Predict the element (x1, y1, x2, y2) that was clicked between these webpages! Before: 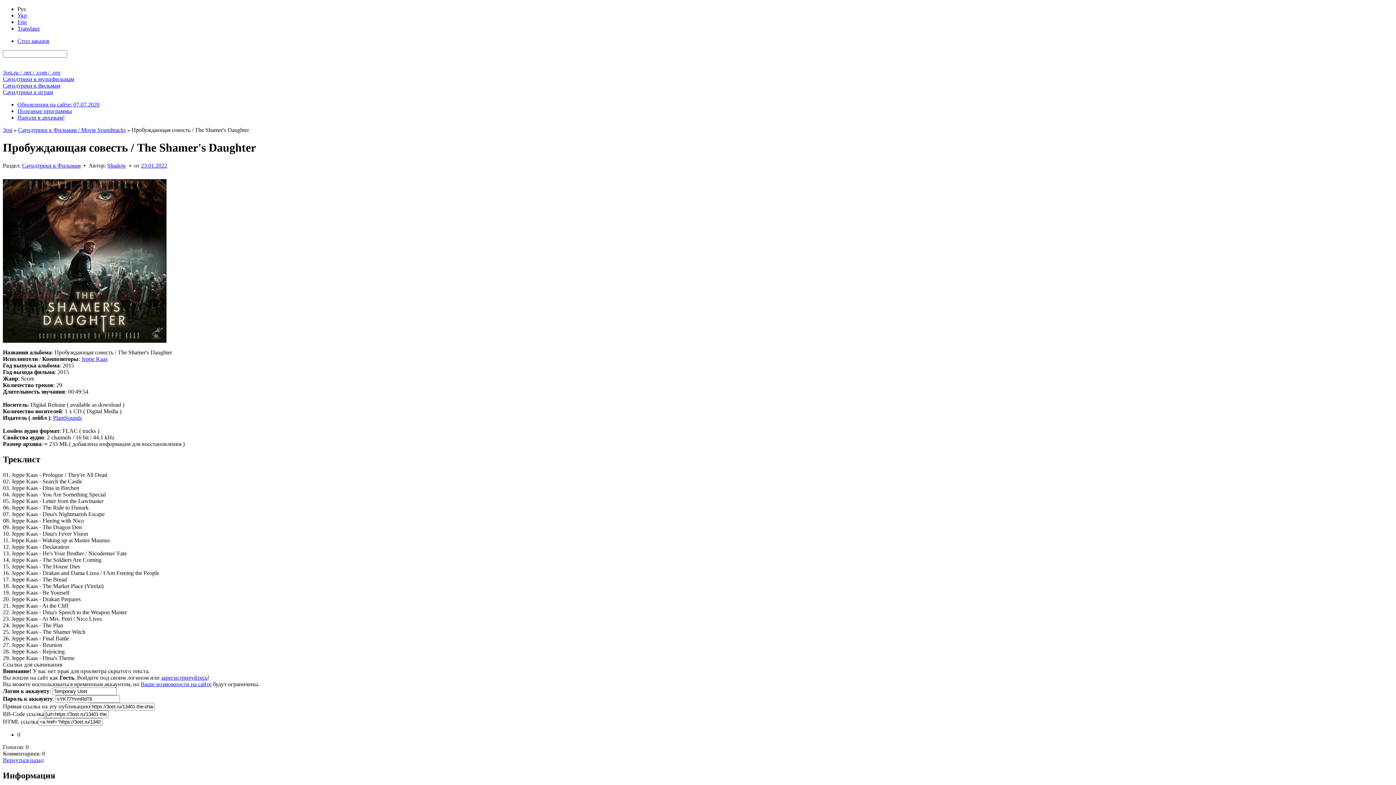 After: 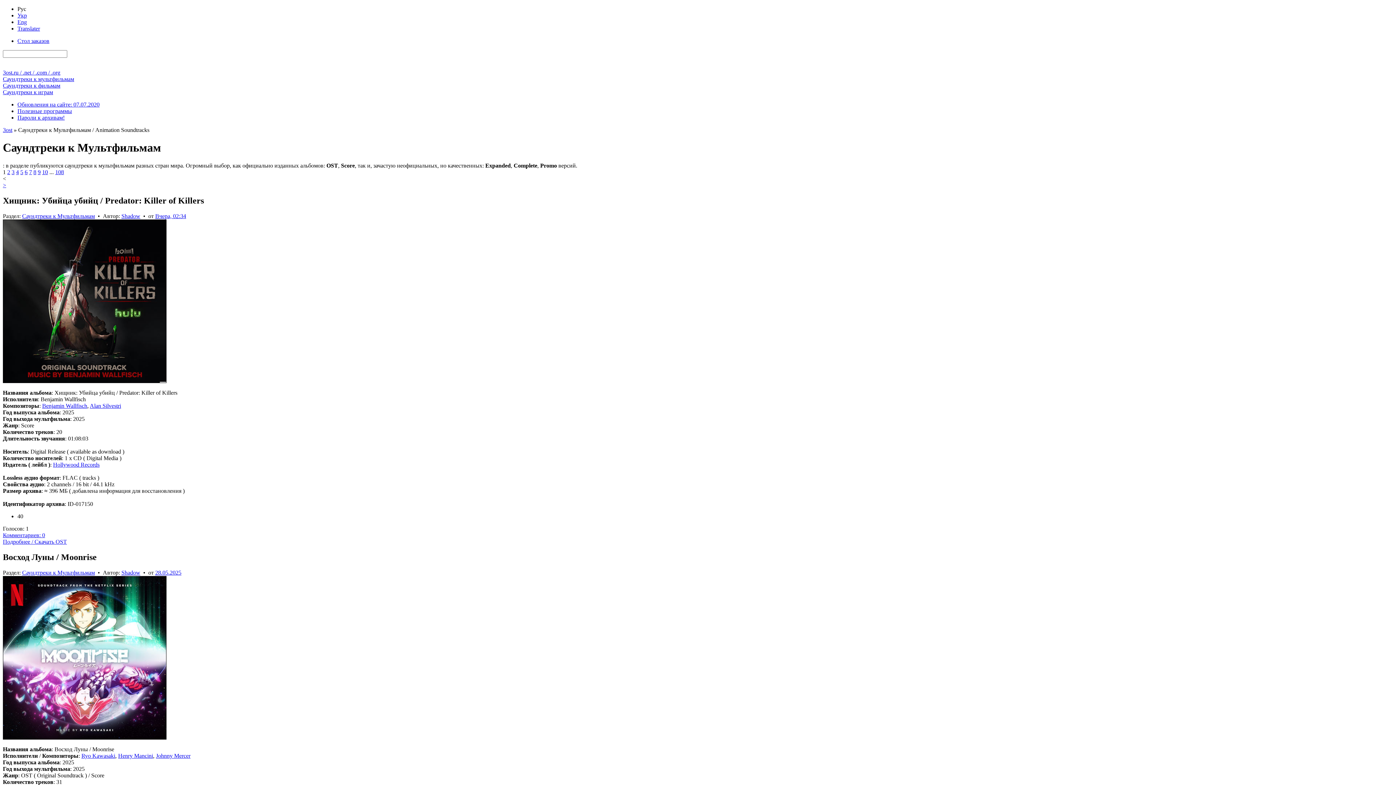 Action: bbox: (2, 76, 74, 82) label: Саундтреки к мультфильмам